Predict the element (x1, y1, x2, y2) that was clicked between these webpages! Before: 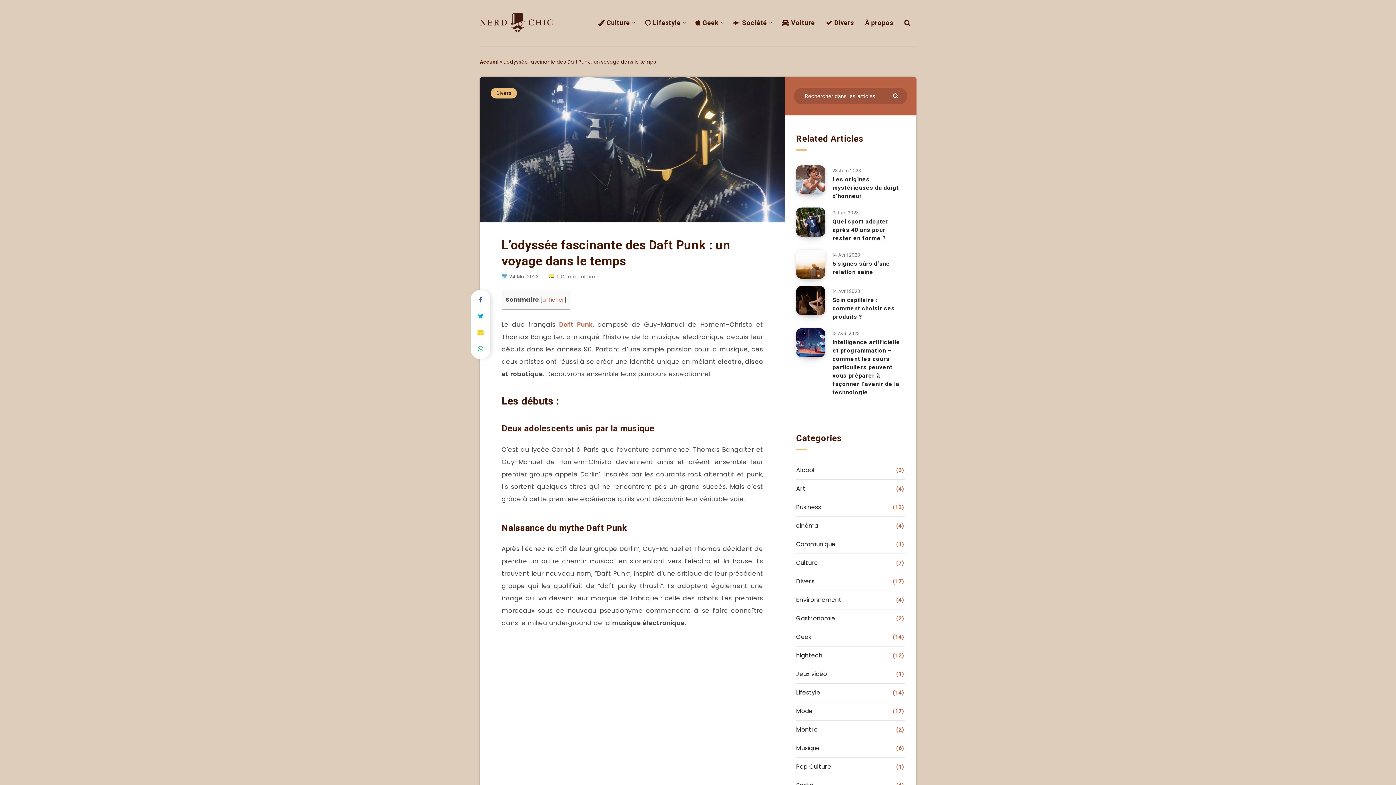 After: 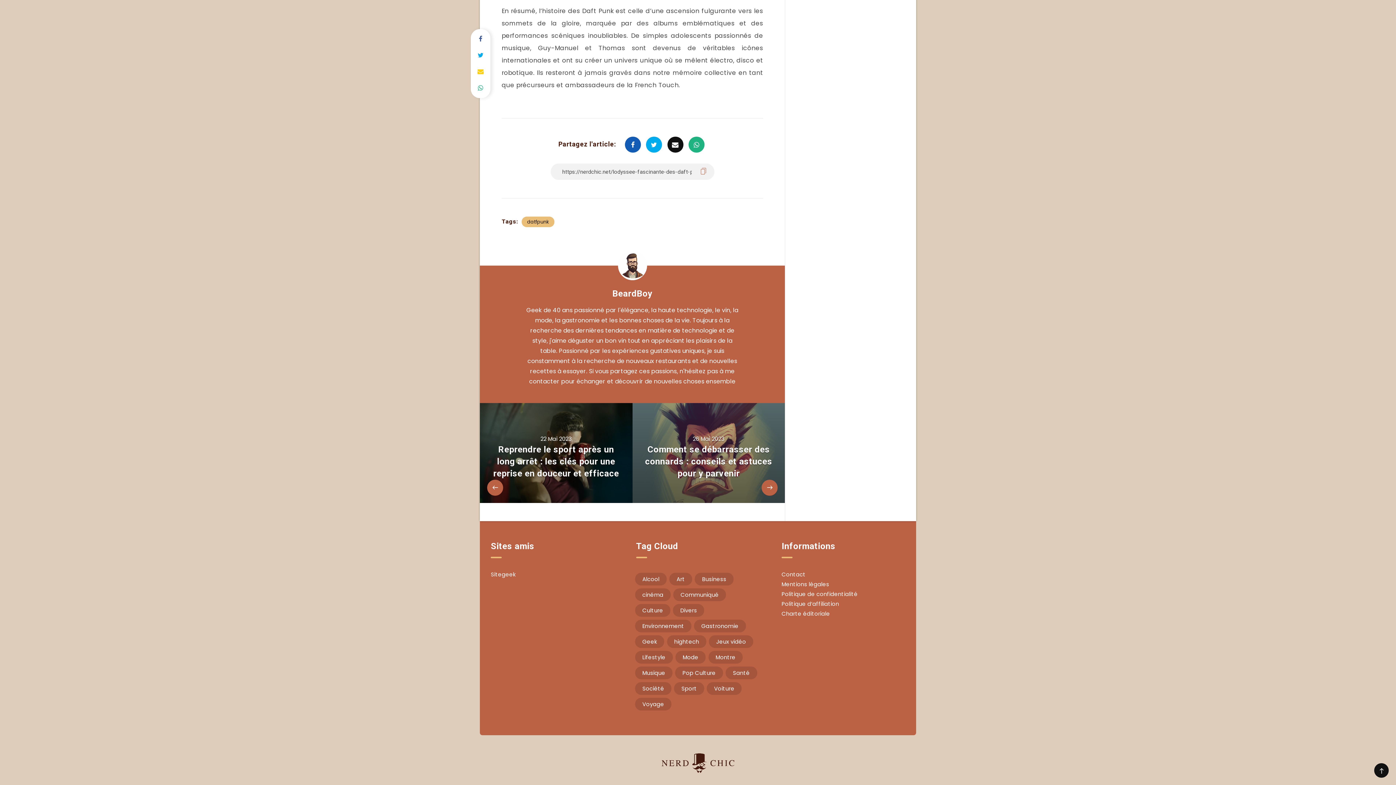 Action: bbox: (548, 273, 595, 280) label:  0 Commentaire